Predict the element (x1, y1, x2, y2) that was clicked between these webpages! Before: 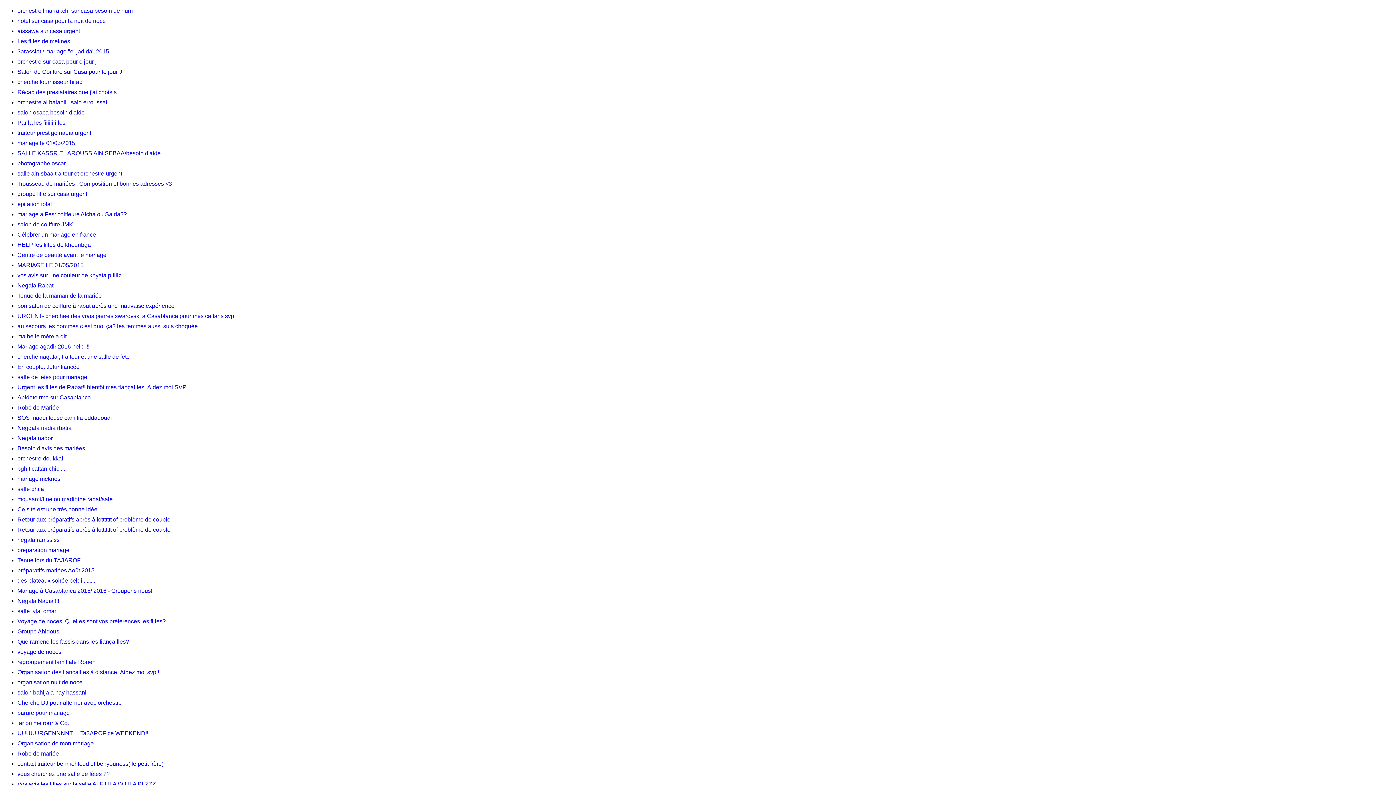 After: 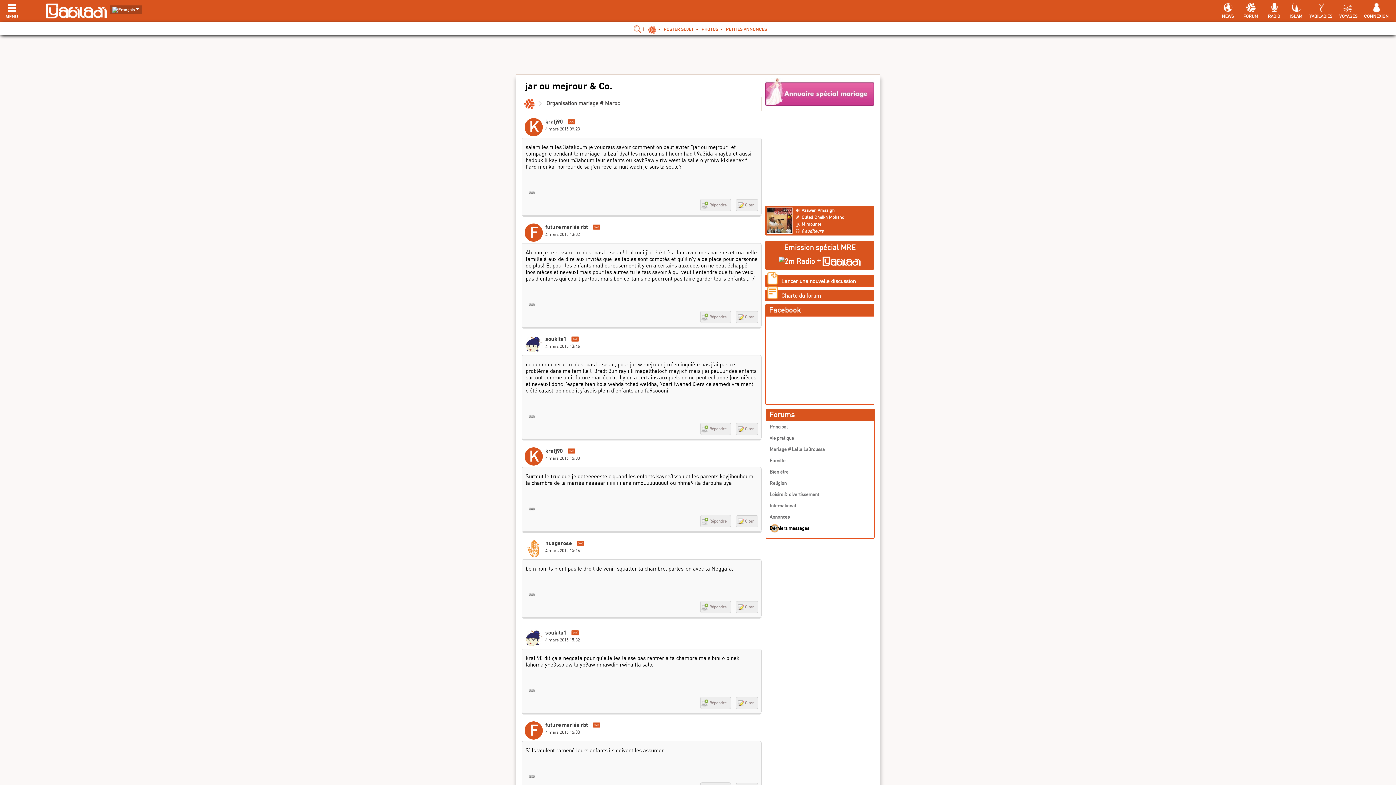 Action: bbox: (17, 718, 1393, 728) label: jar ou mejrour & Co.